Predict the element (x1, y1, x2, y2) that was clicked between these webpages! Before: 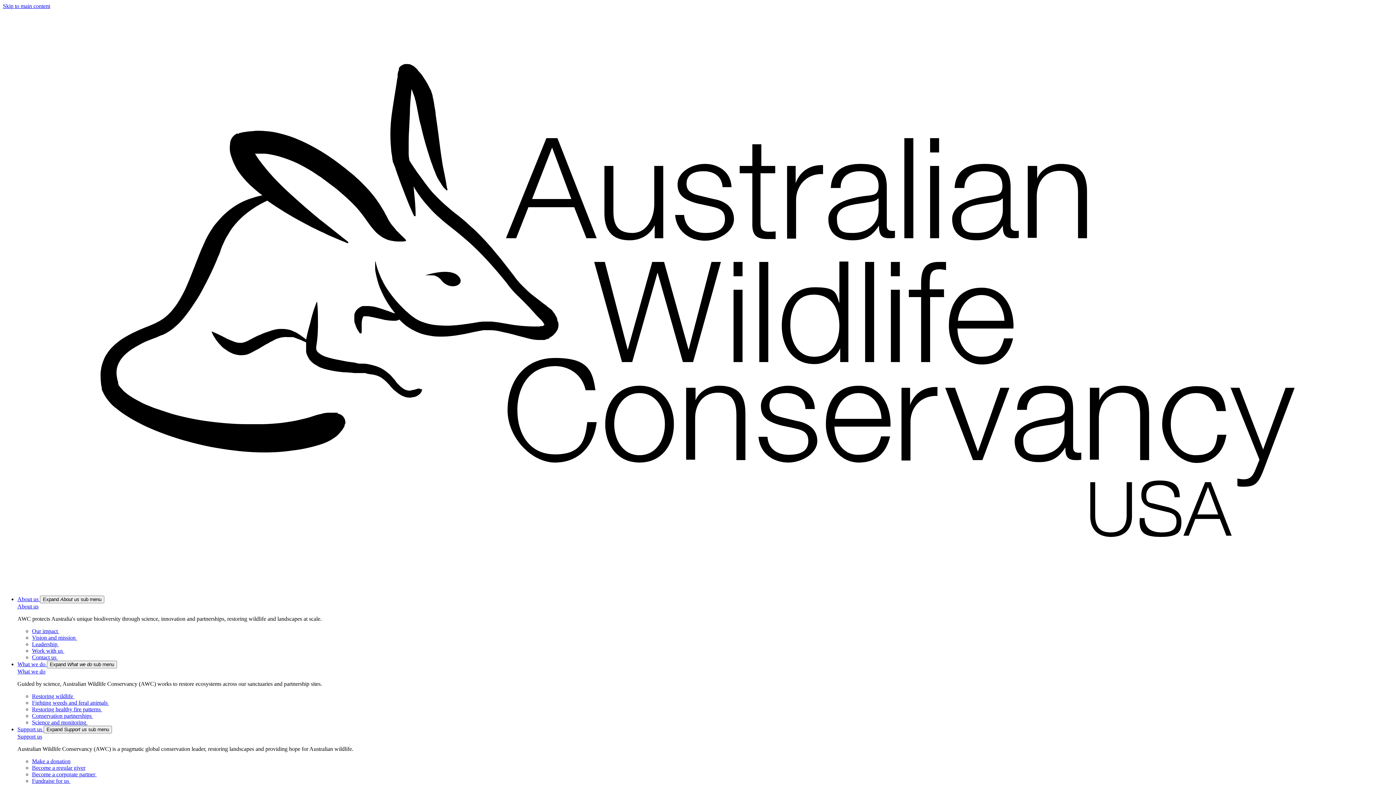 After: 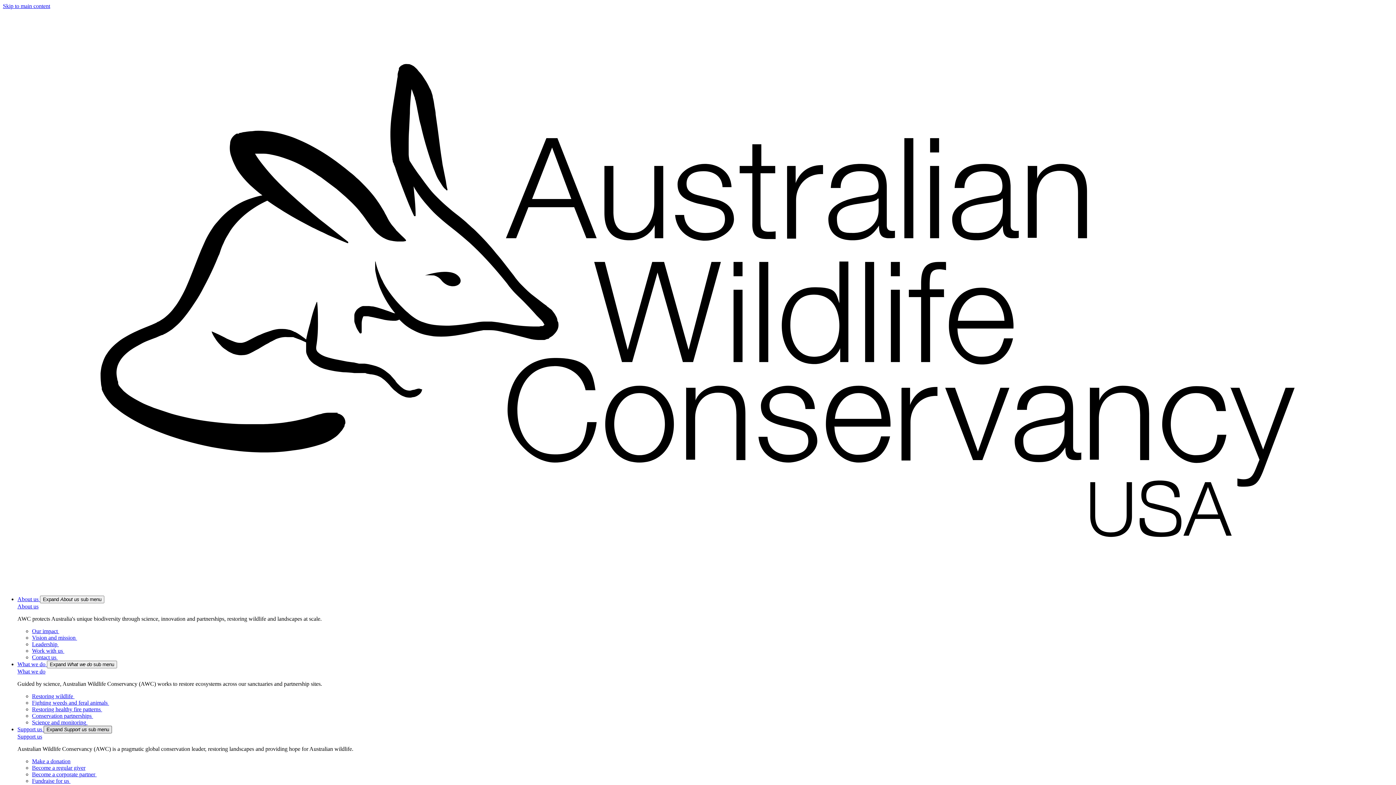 Action: bbox: (43, 726, 112, 733) label: Expand Support us sub menu